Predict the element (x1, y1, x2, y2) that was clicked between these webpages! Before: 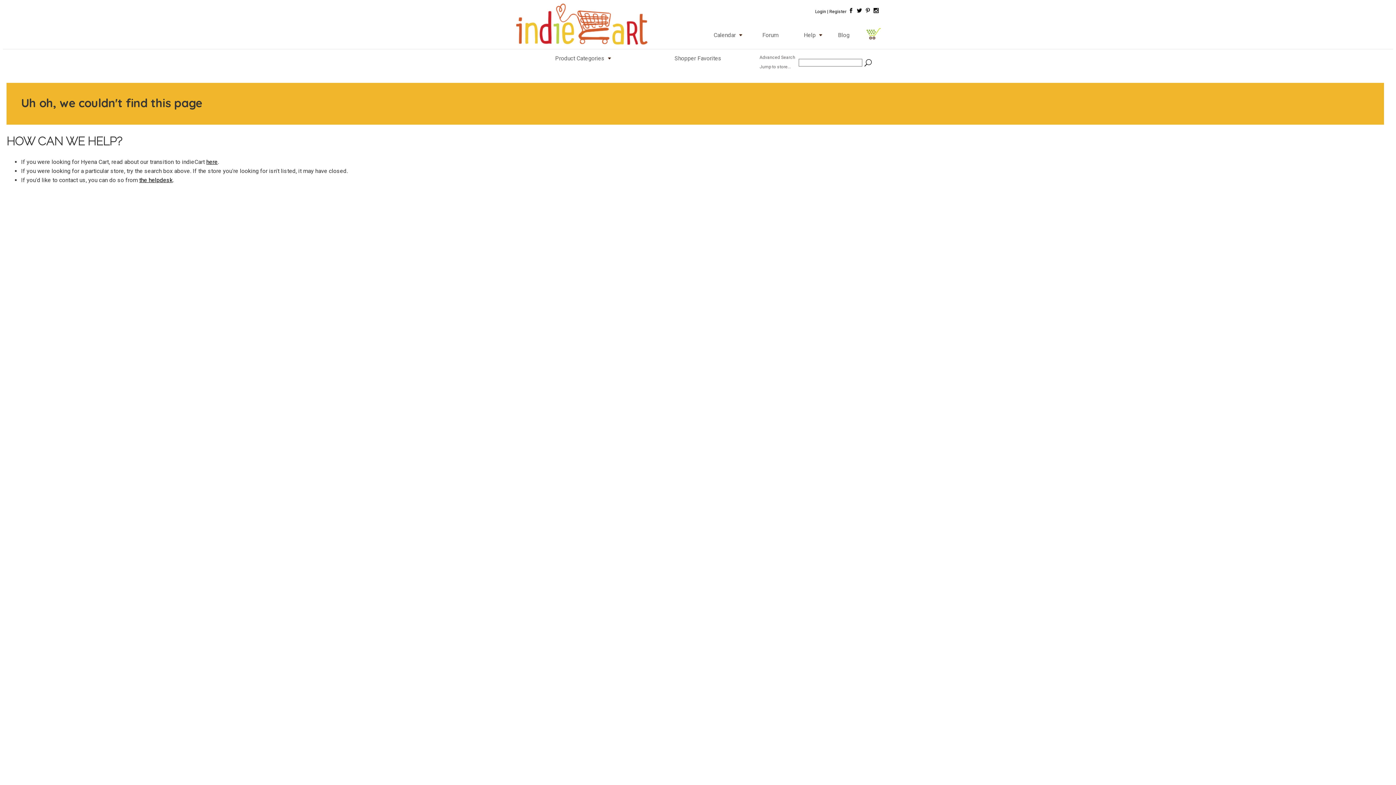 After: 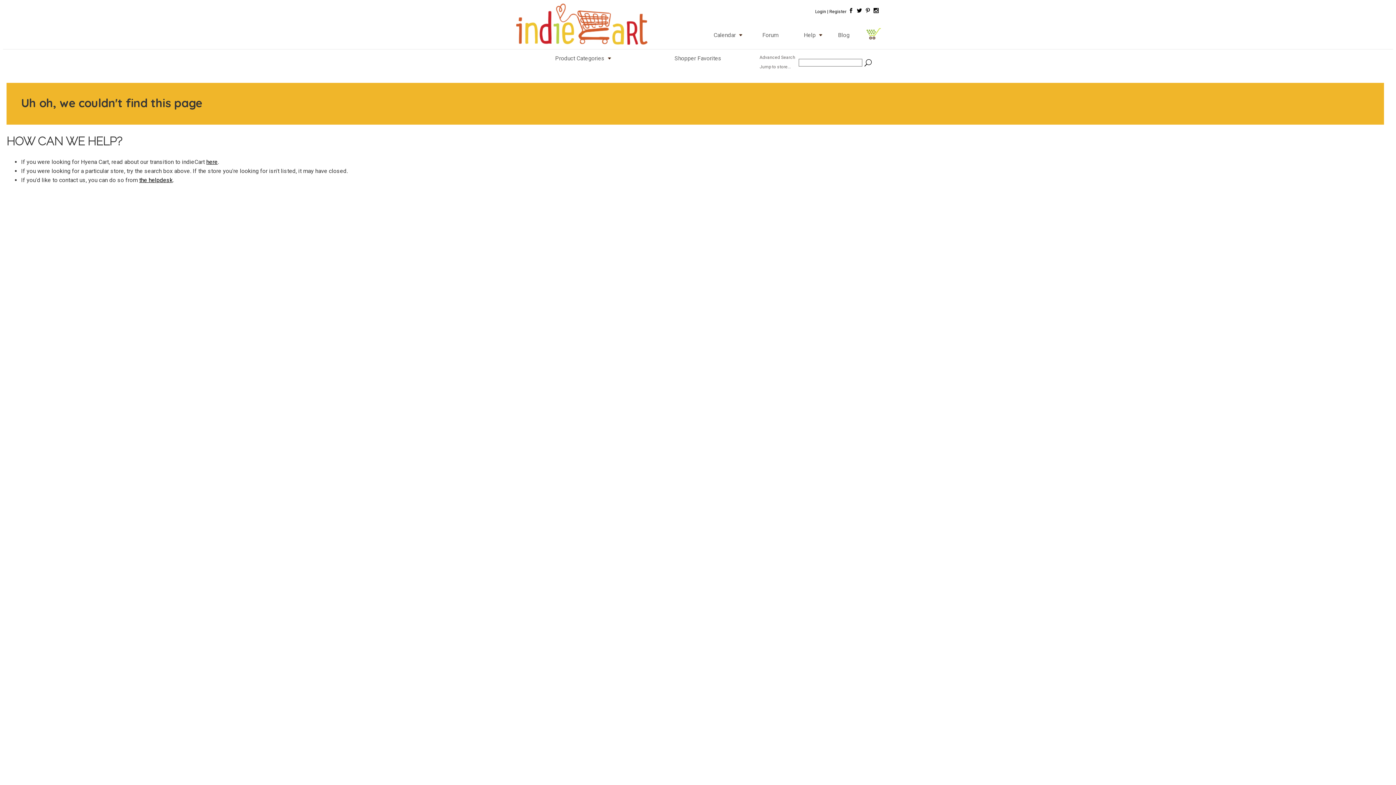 Action: bbox: (864, 9, 871, 14)